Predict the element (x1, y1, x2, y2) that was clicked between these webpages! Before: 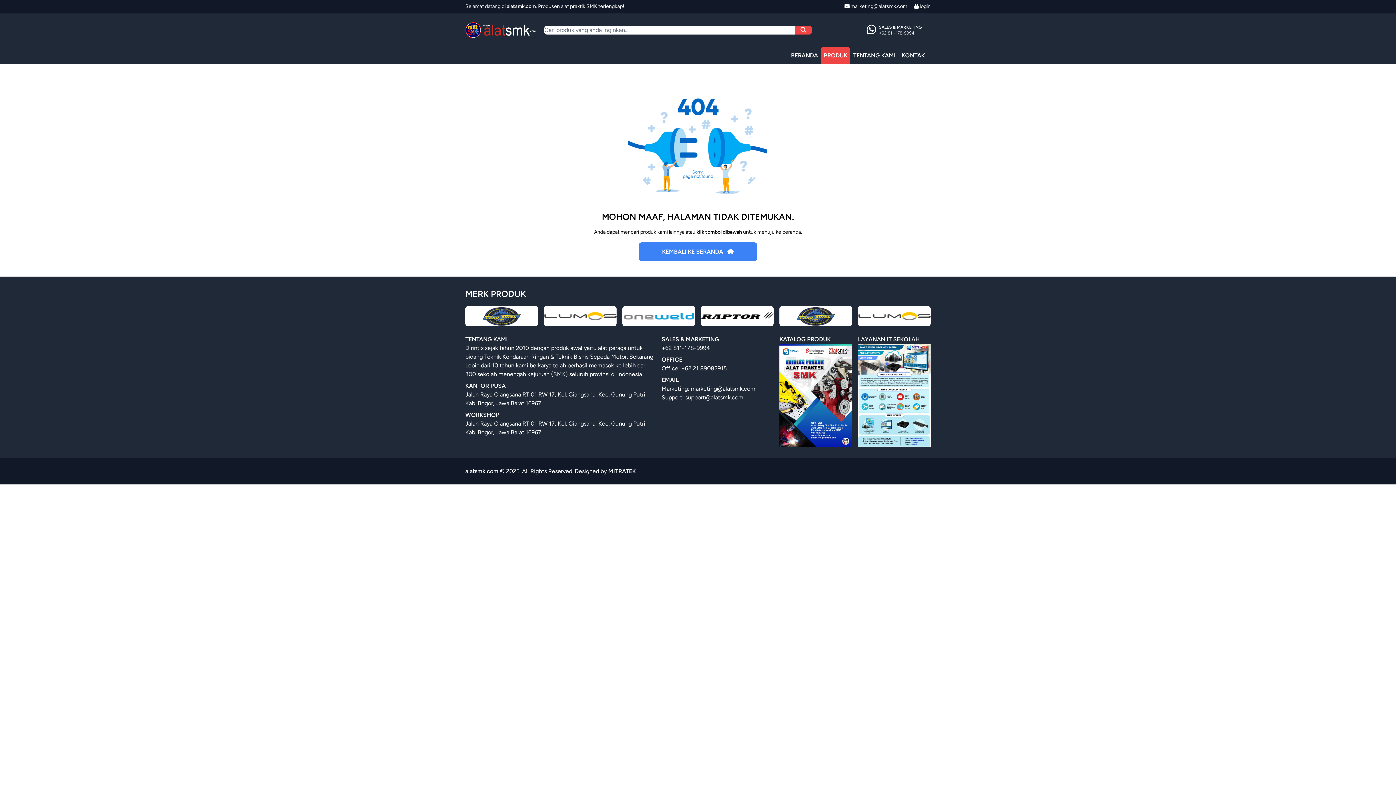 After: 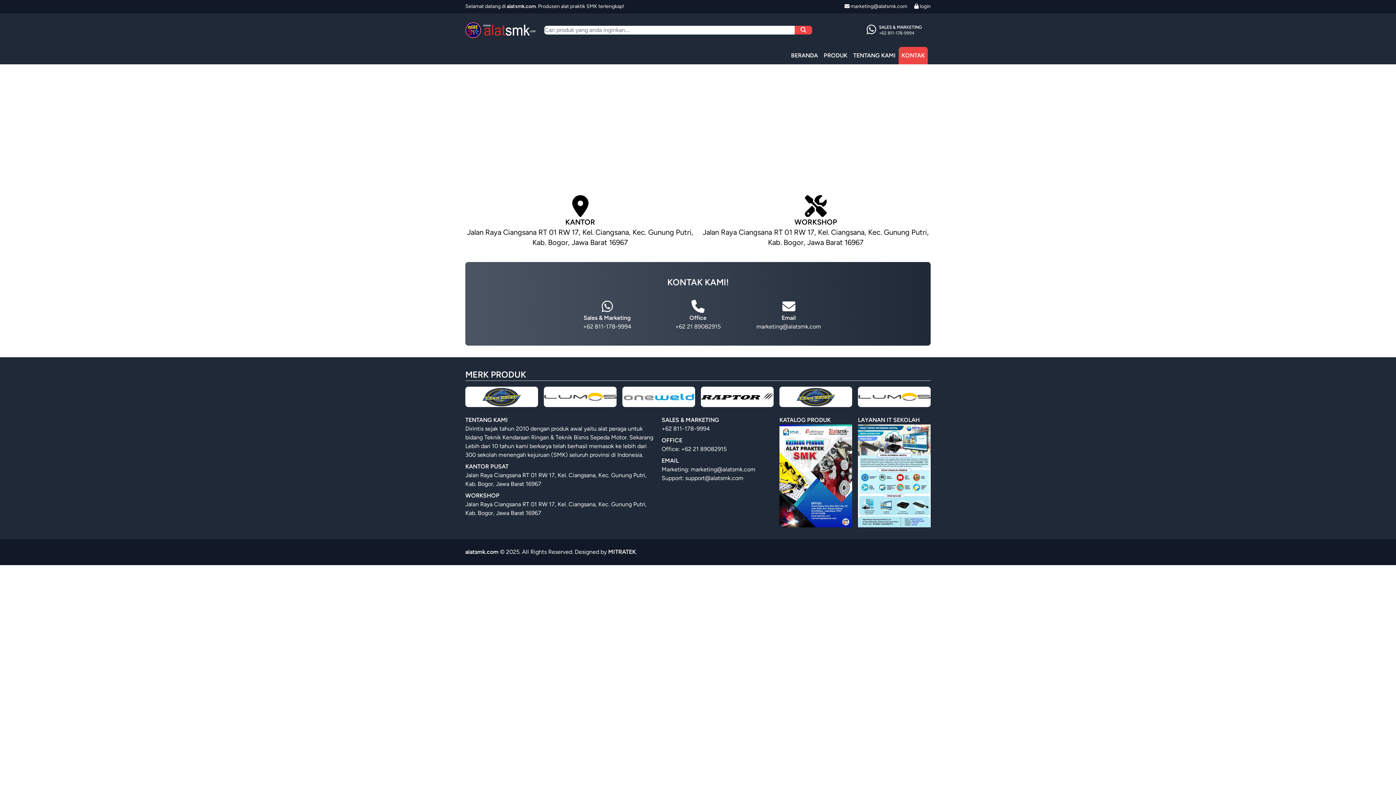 Action: bbox: (898, 46, 927, 64) label: KONTAK